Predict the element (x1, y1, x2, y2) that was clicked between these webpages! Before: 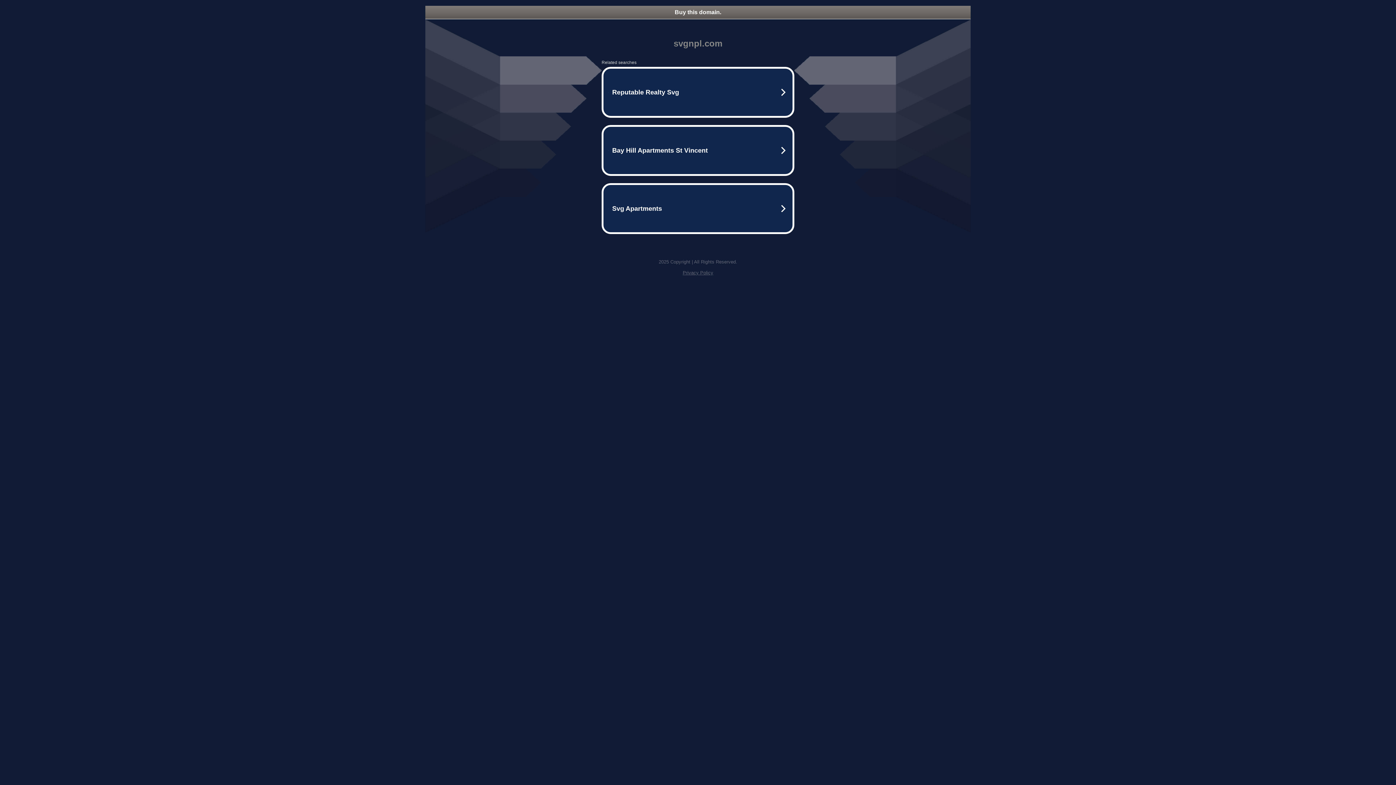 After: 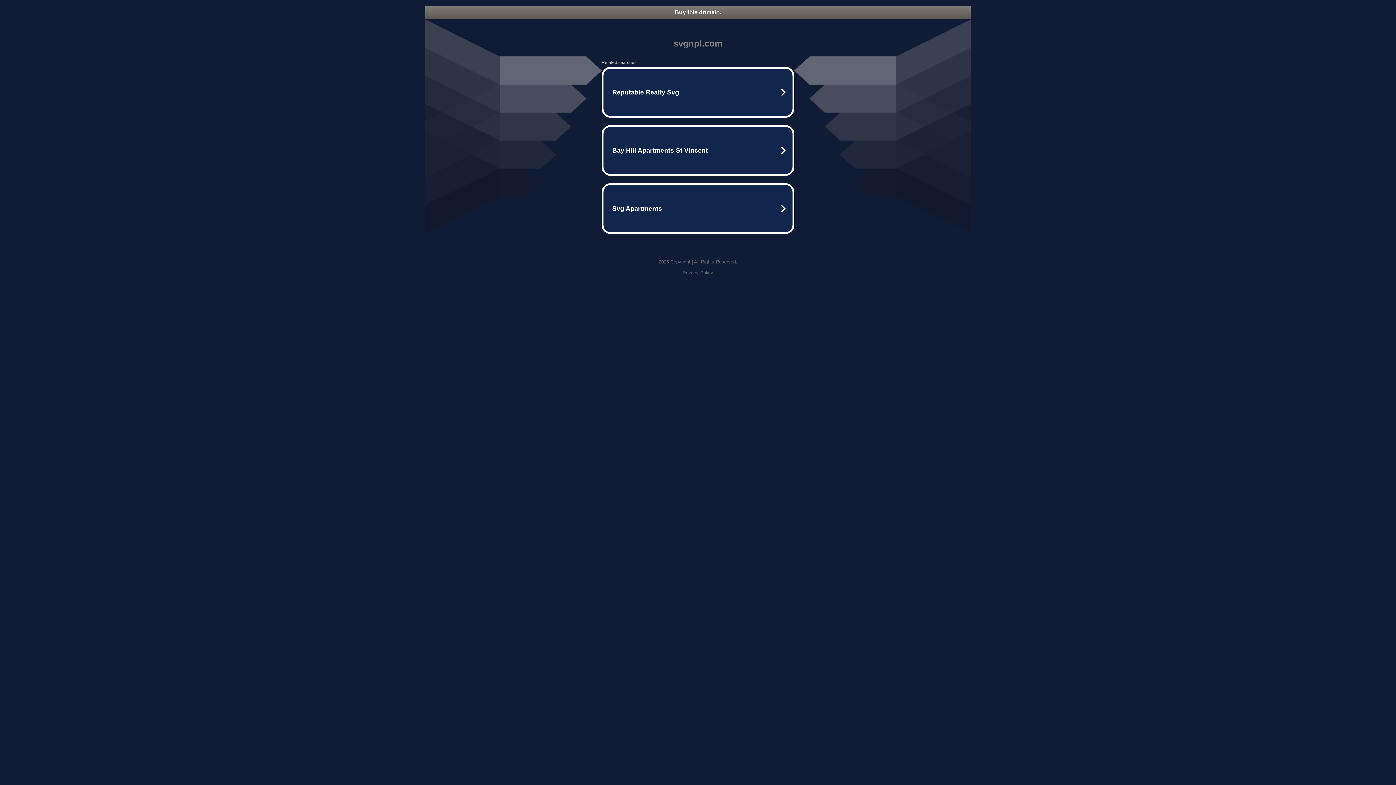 Action: bbox: (682, 270, 713, 275) label: Privacy Policy